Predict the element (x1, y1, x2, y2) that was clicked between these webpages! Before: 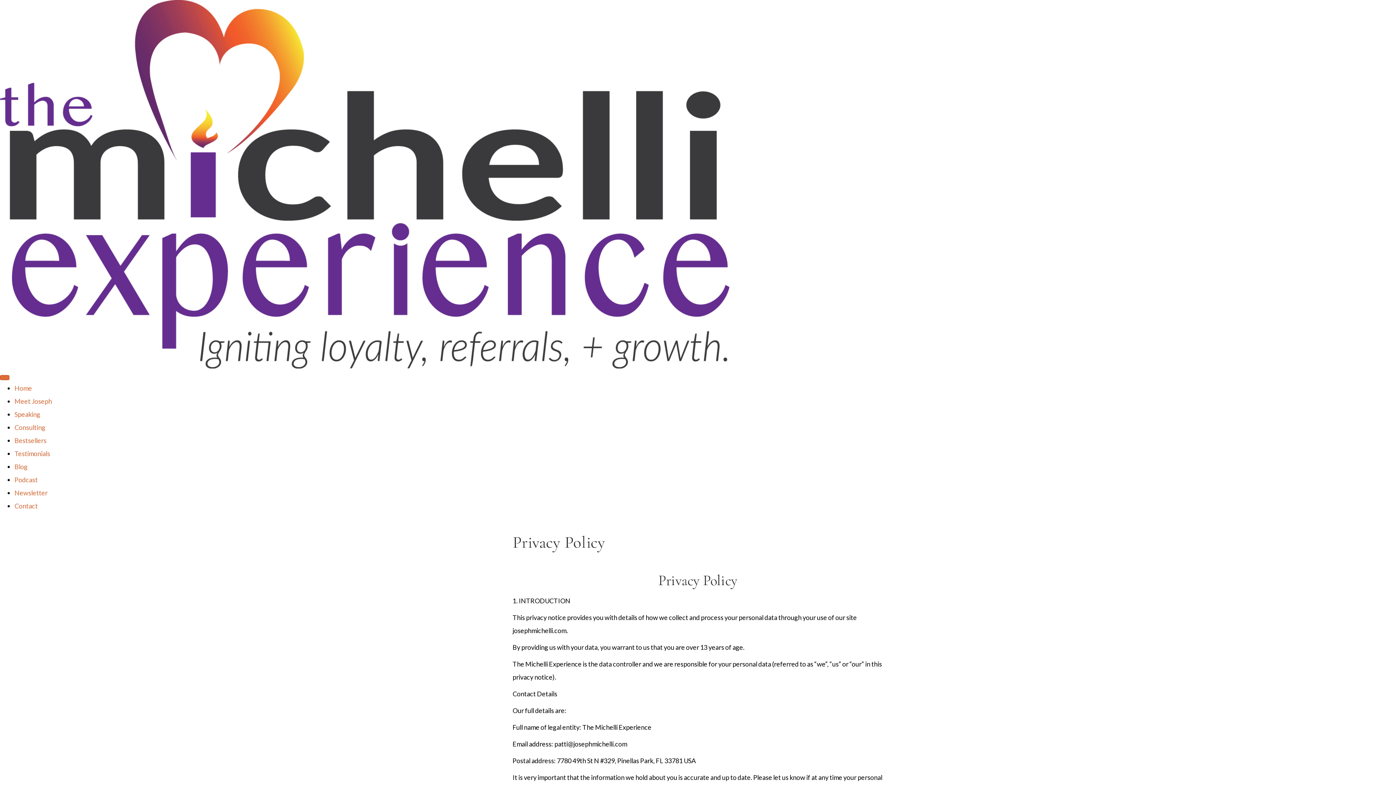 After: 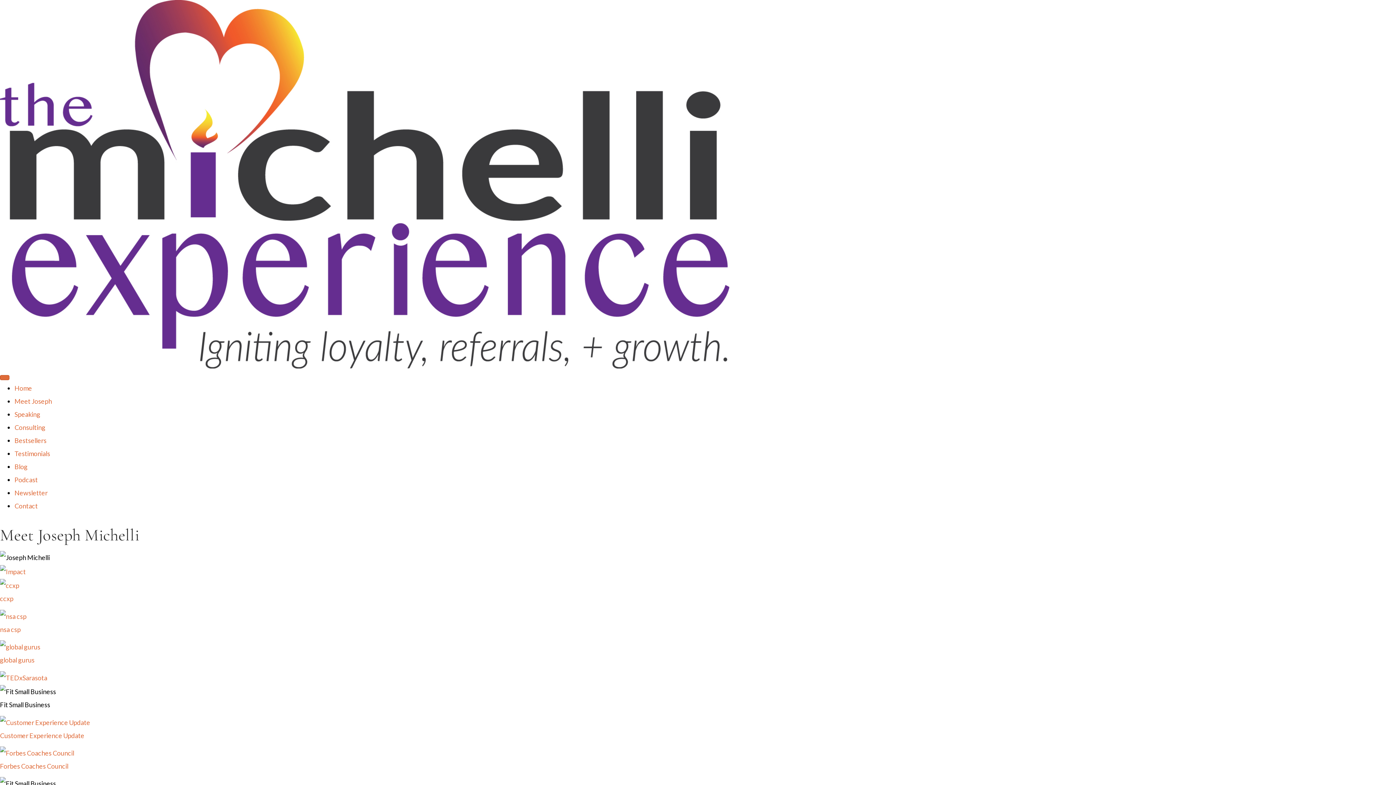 Action: bbox: (14, 397, 52, 405) label: Meet Joseph